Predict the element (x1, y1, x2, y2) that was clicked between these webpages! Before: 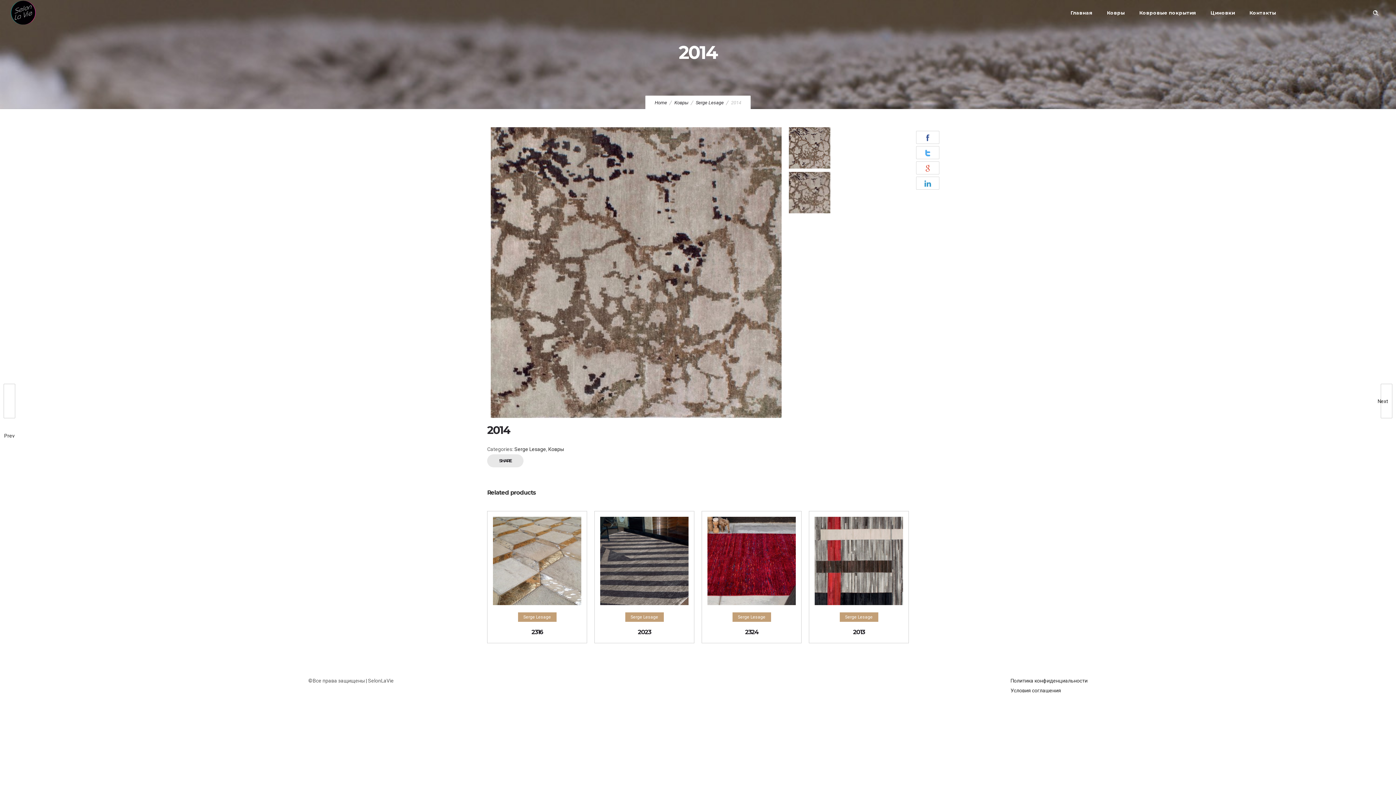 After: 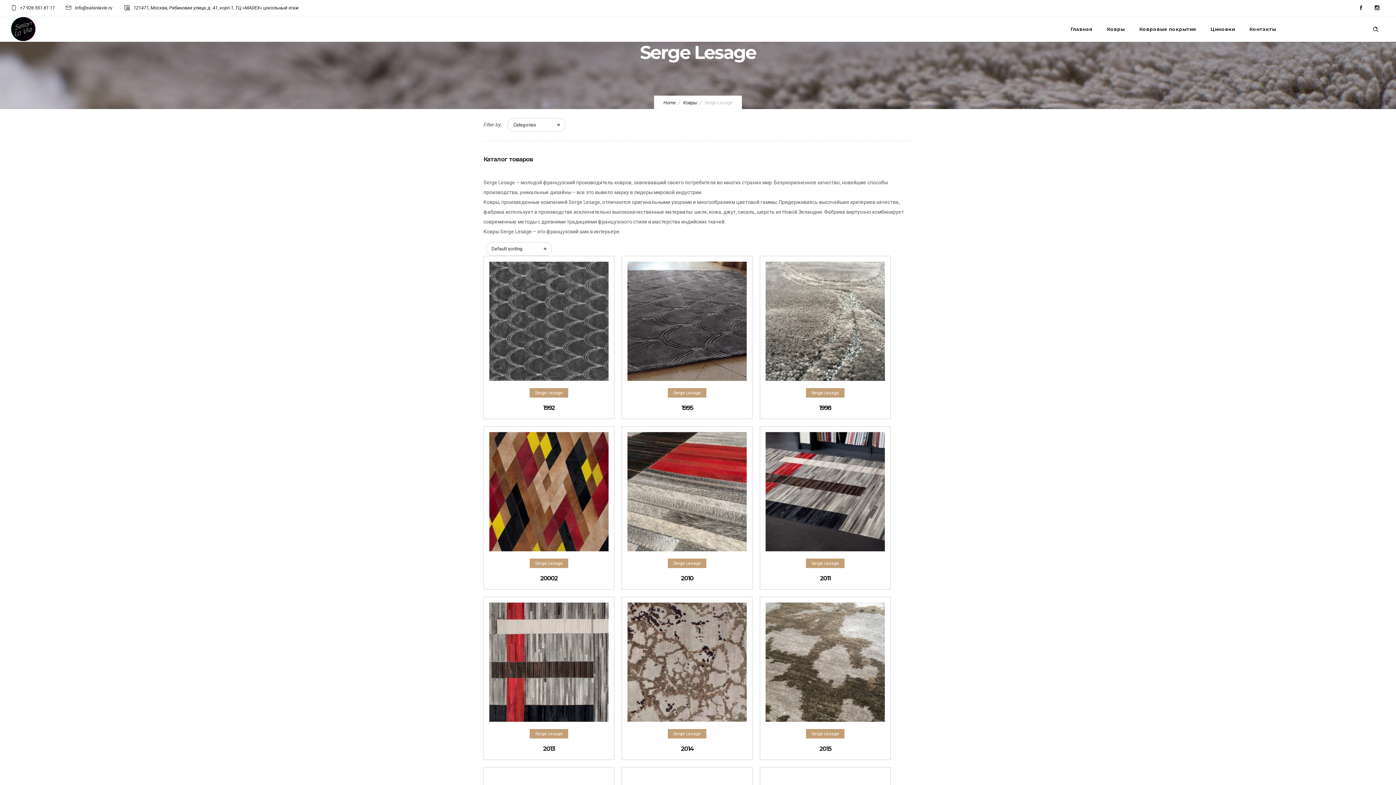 Action: bbox: (625, 612, 663, 622) label: Serge Lesage